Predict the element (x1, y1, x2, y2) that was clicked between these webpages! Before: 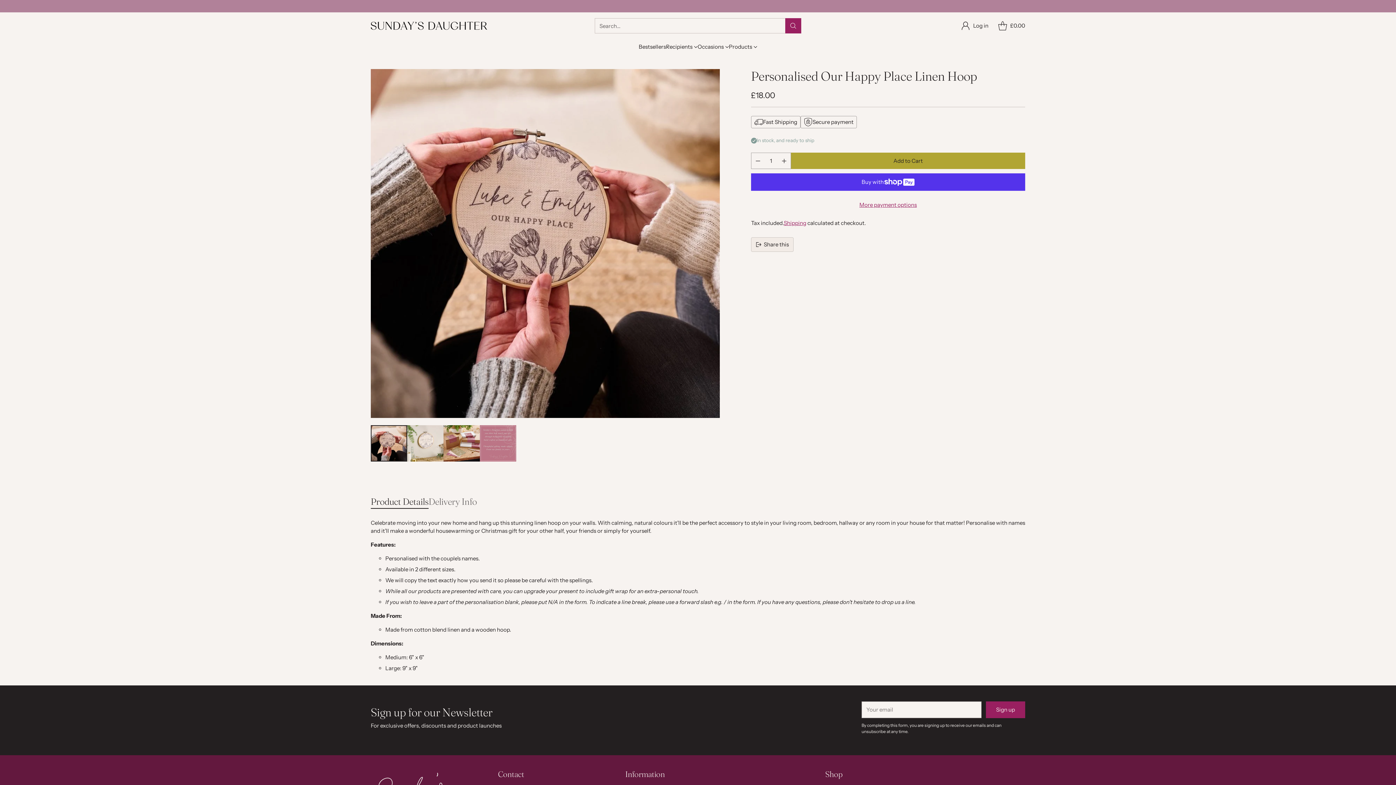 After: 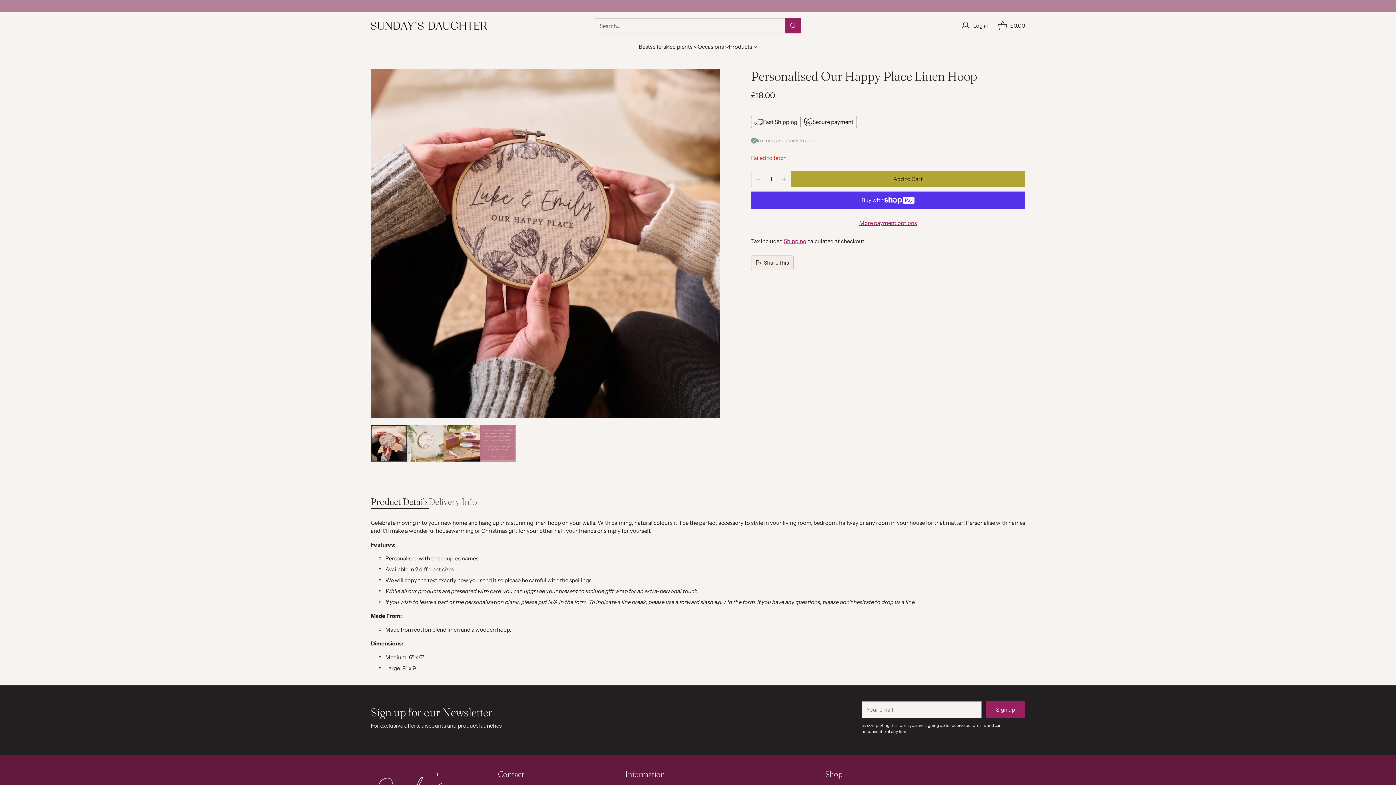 Action: label: Add to Cart bbox: (791, 152, 1025, 169)